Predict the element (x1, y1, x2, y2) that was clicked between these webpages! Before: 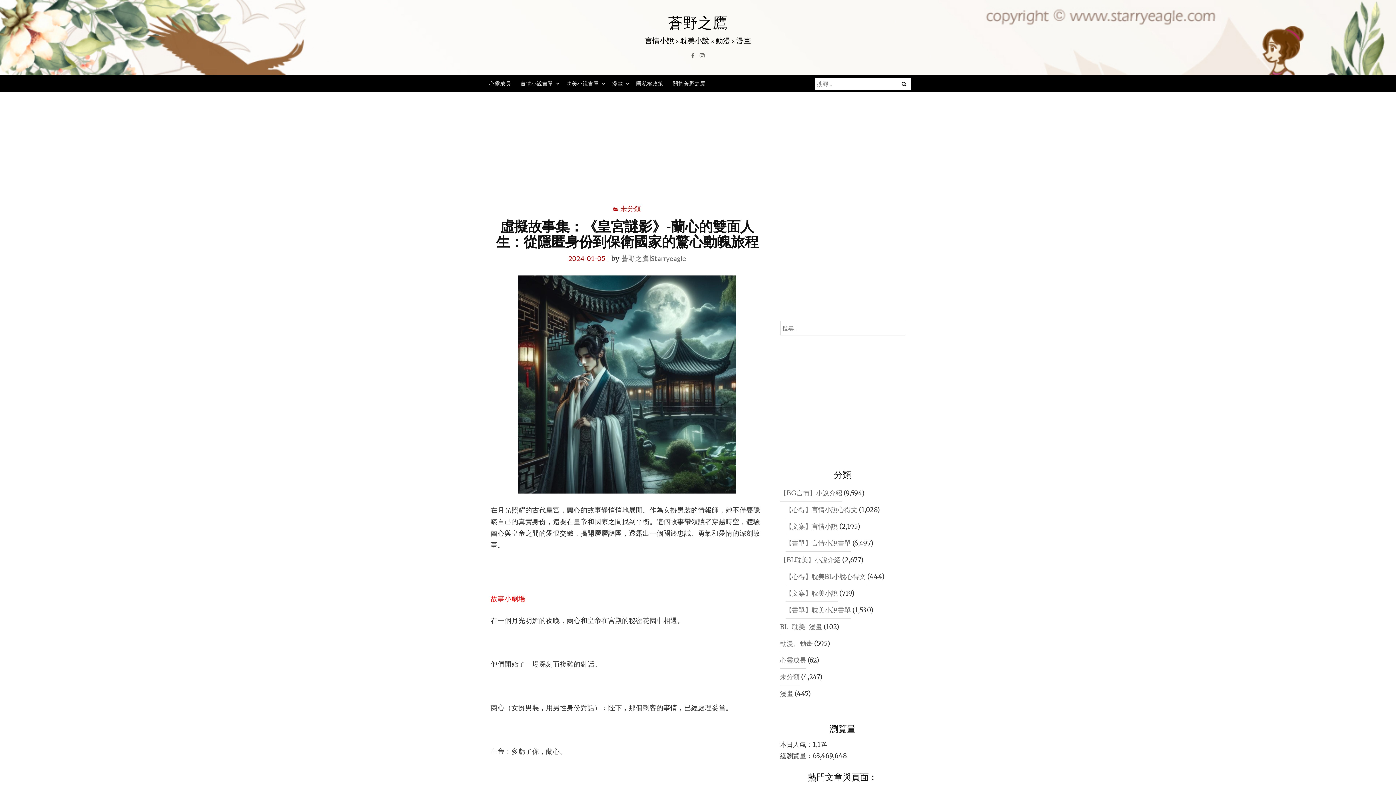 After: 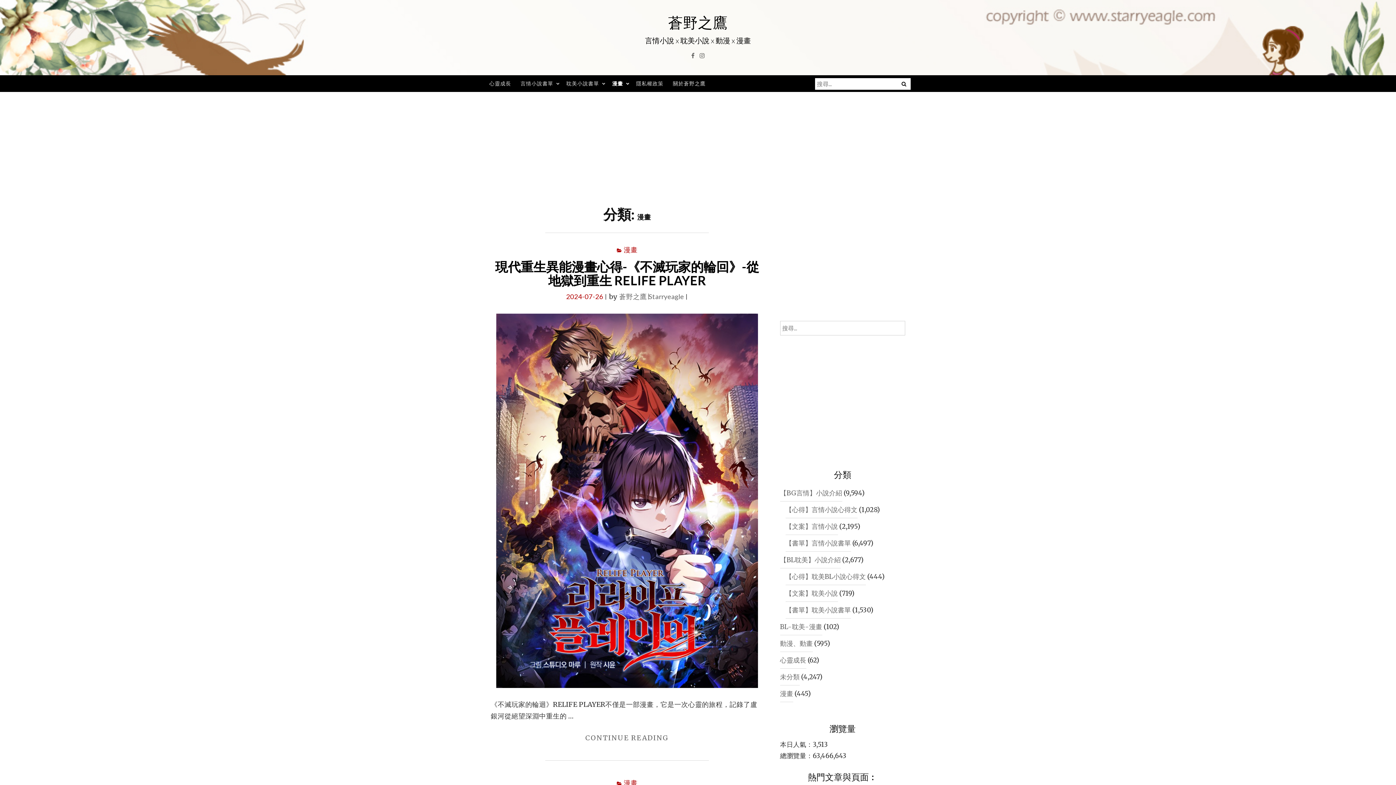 Action: bbox: (608, 75, 630, 92) label: 漫畫